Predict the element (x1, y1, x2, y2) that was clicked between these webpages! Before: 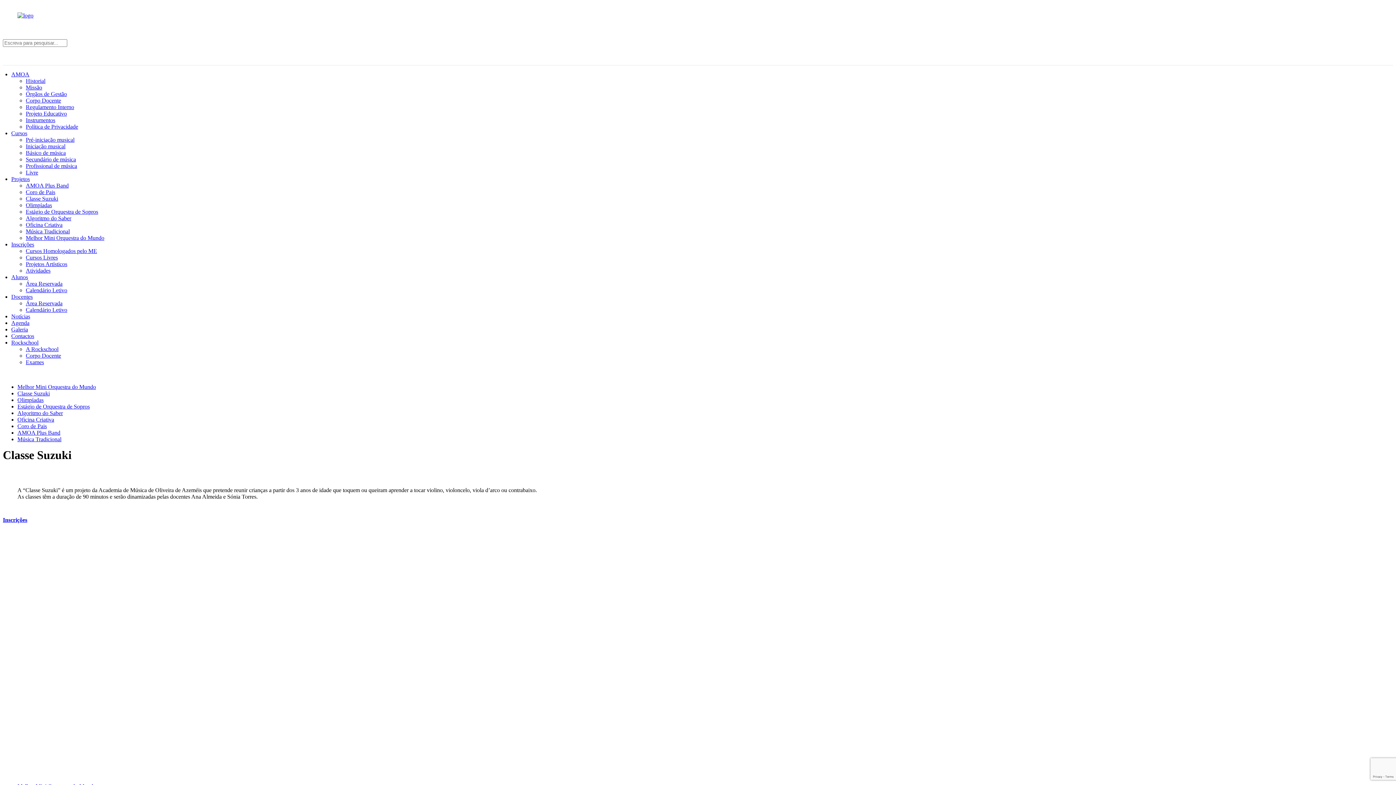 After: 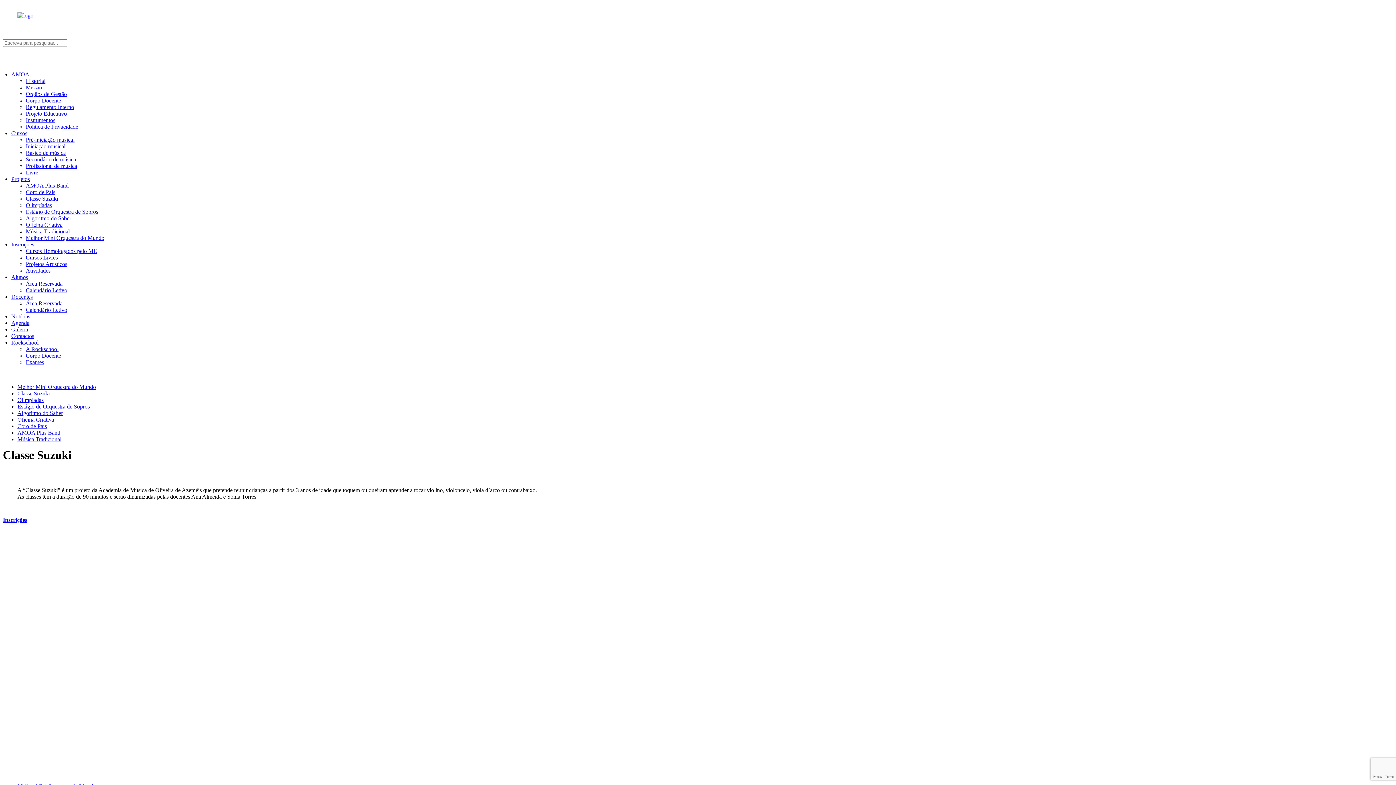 Action: label: Cursos bbox: (11, 130, 27, 136)